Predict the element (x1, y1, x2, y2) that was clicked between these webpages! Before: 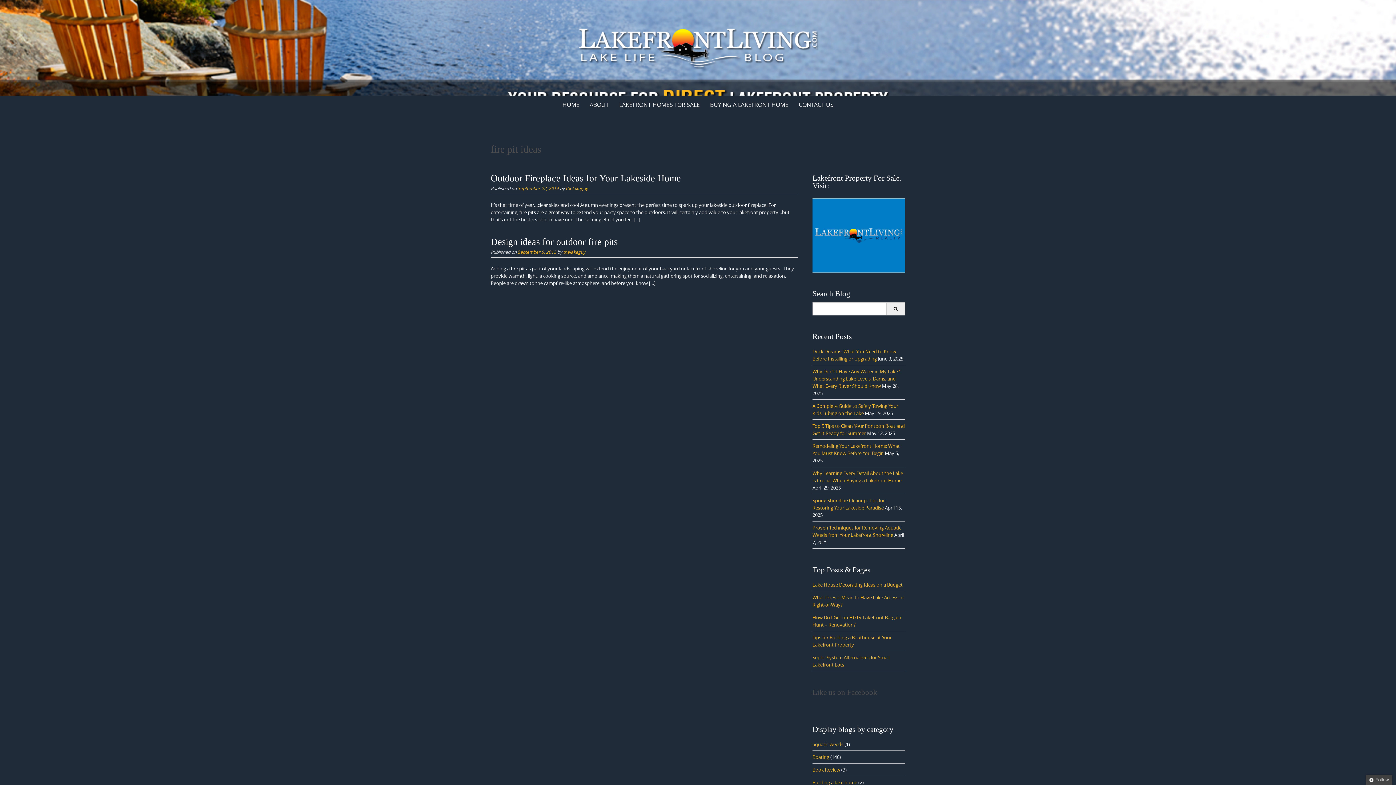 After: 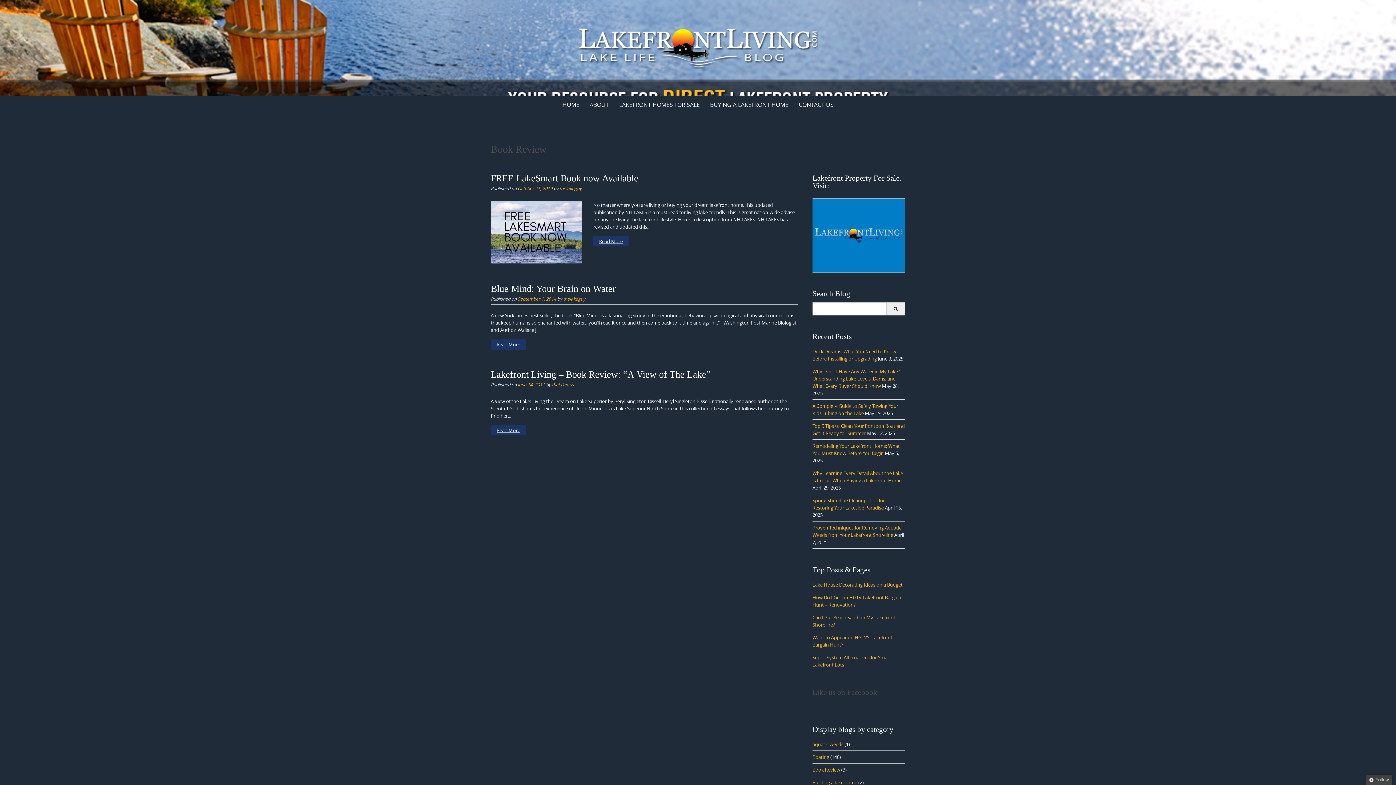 Action: label: Book Review bbox: (812, 766, 840, 773)